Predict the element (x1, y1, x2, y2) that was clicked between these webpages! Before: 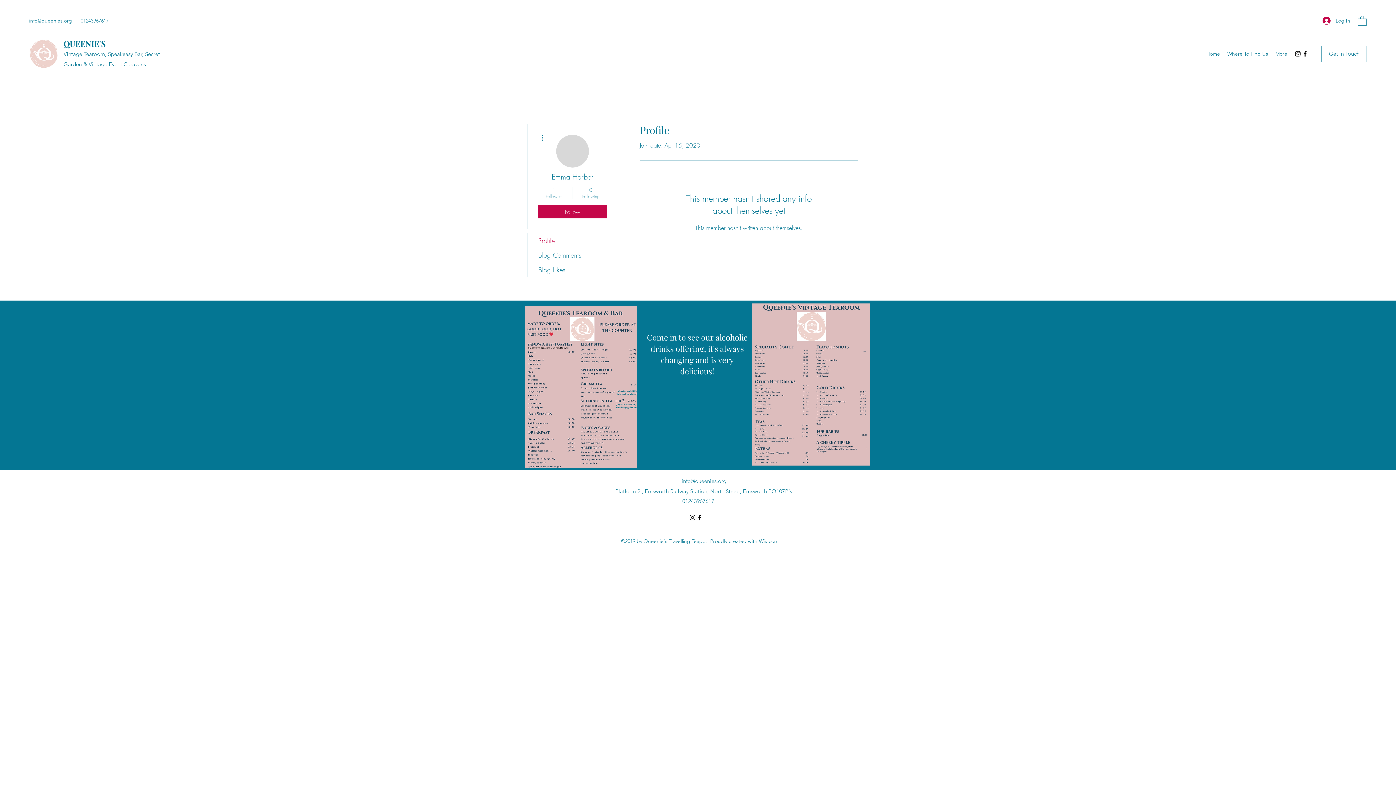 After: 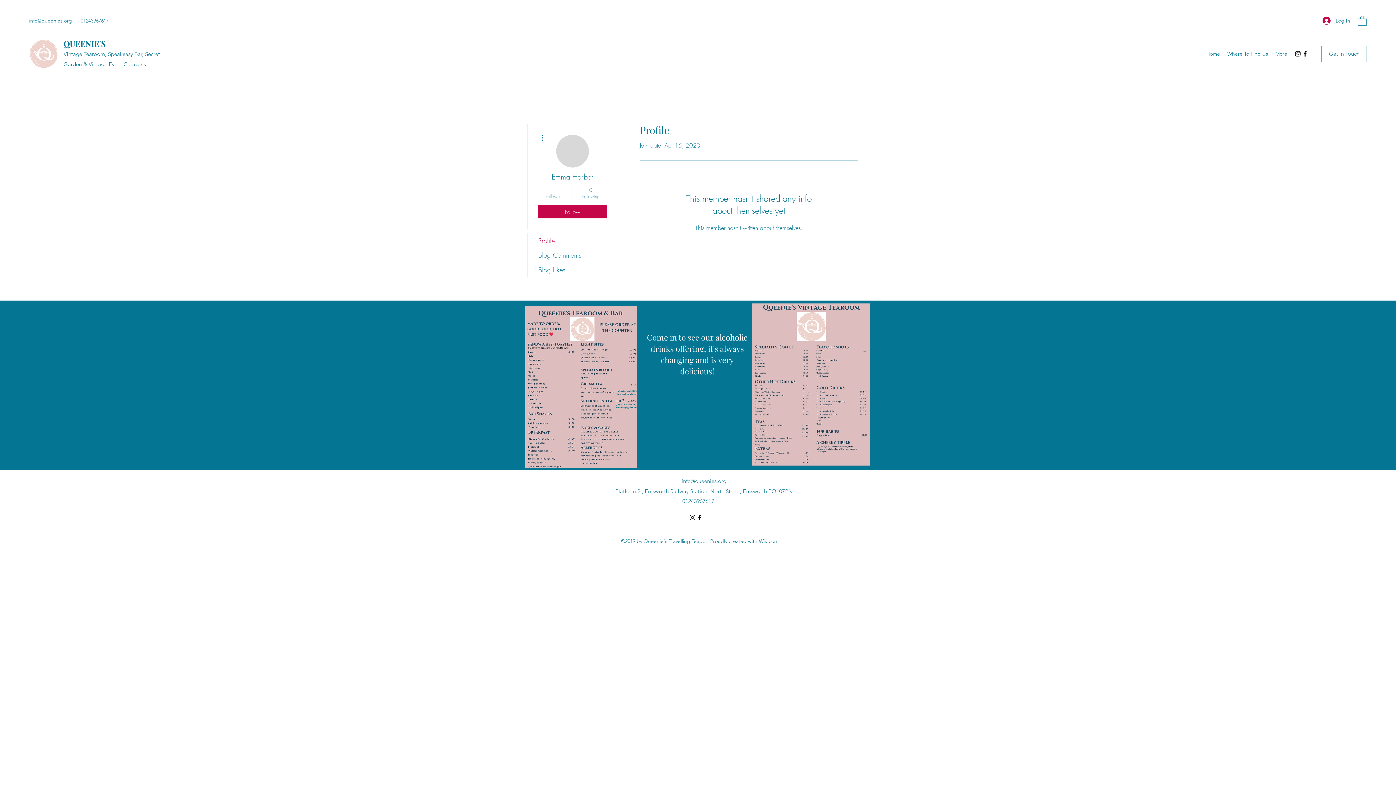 Action: label: Instagram bbox: (1294, 50, 1301, 57)